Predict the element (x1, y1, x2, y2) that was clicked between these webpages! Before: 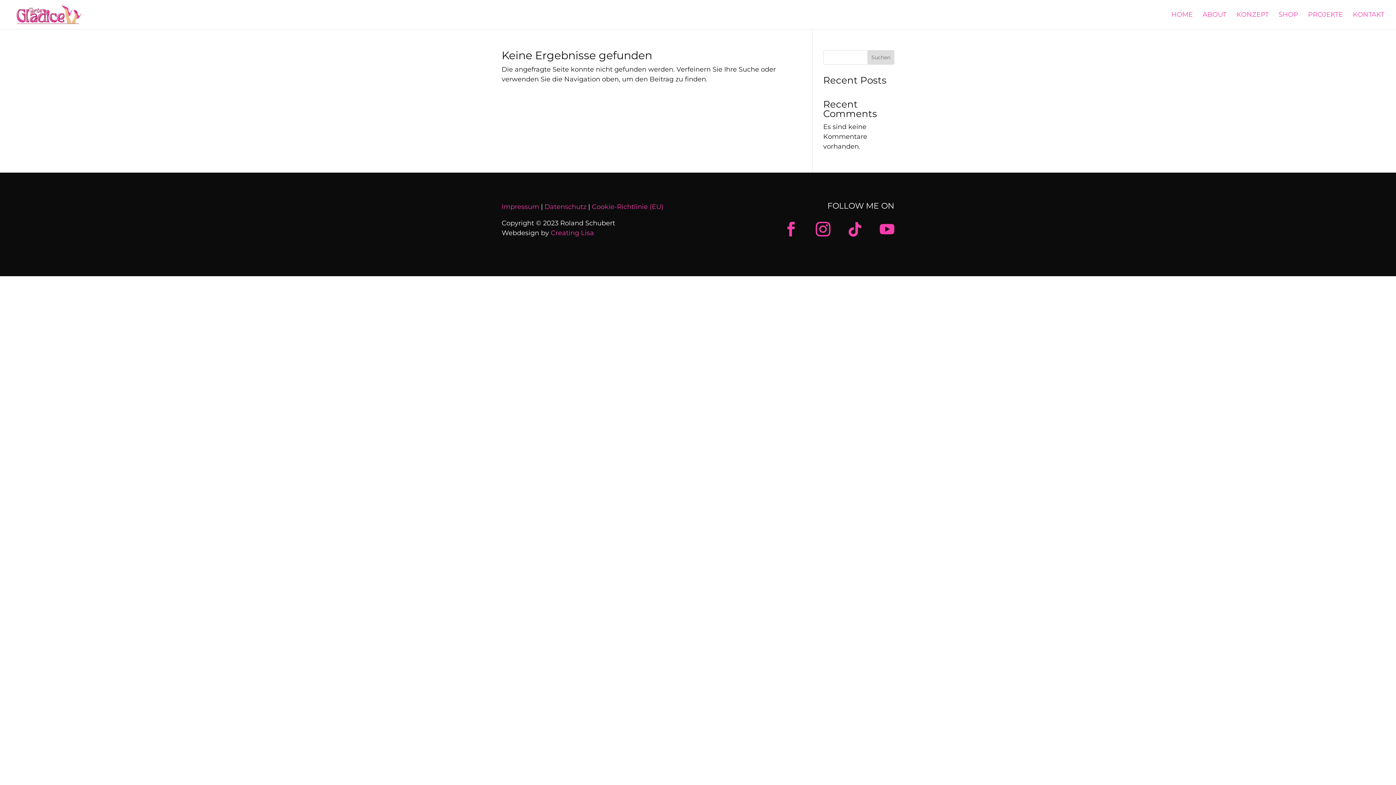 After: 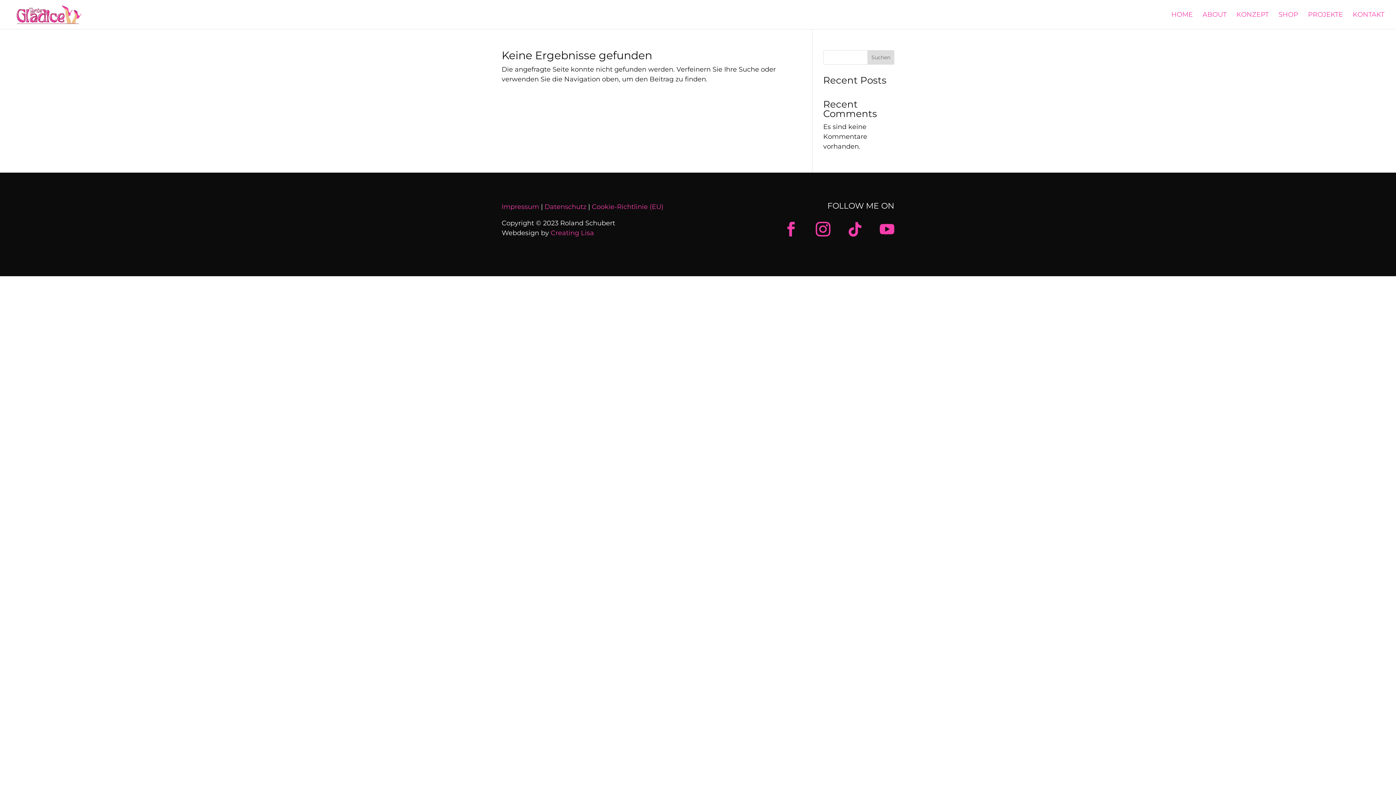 Action: bbox: (808, 214, 837, 244)